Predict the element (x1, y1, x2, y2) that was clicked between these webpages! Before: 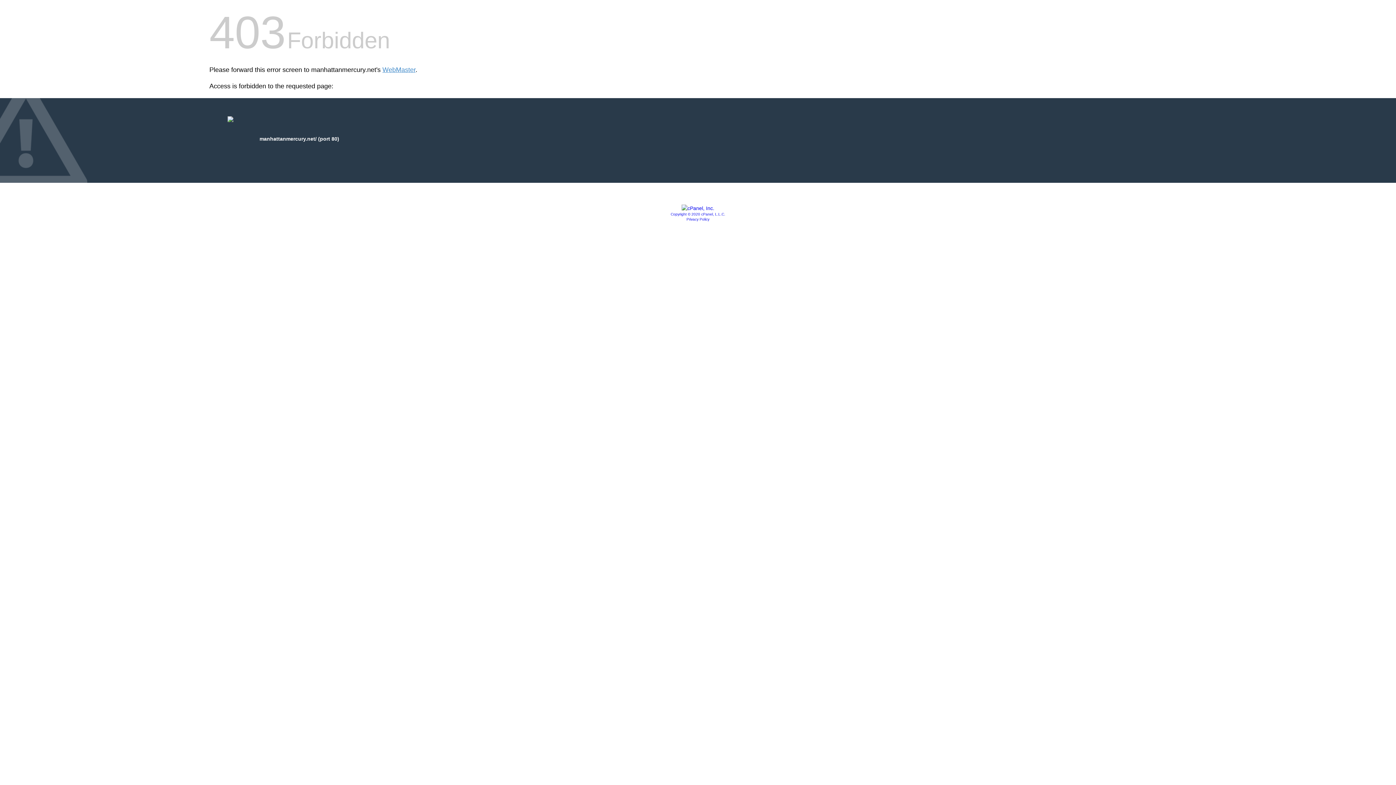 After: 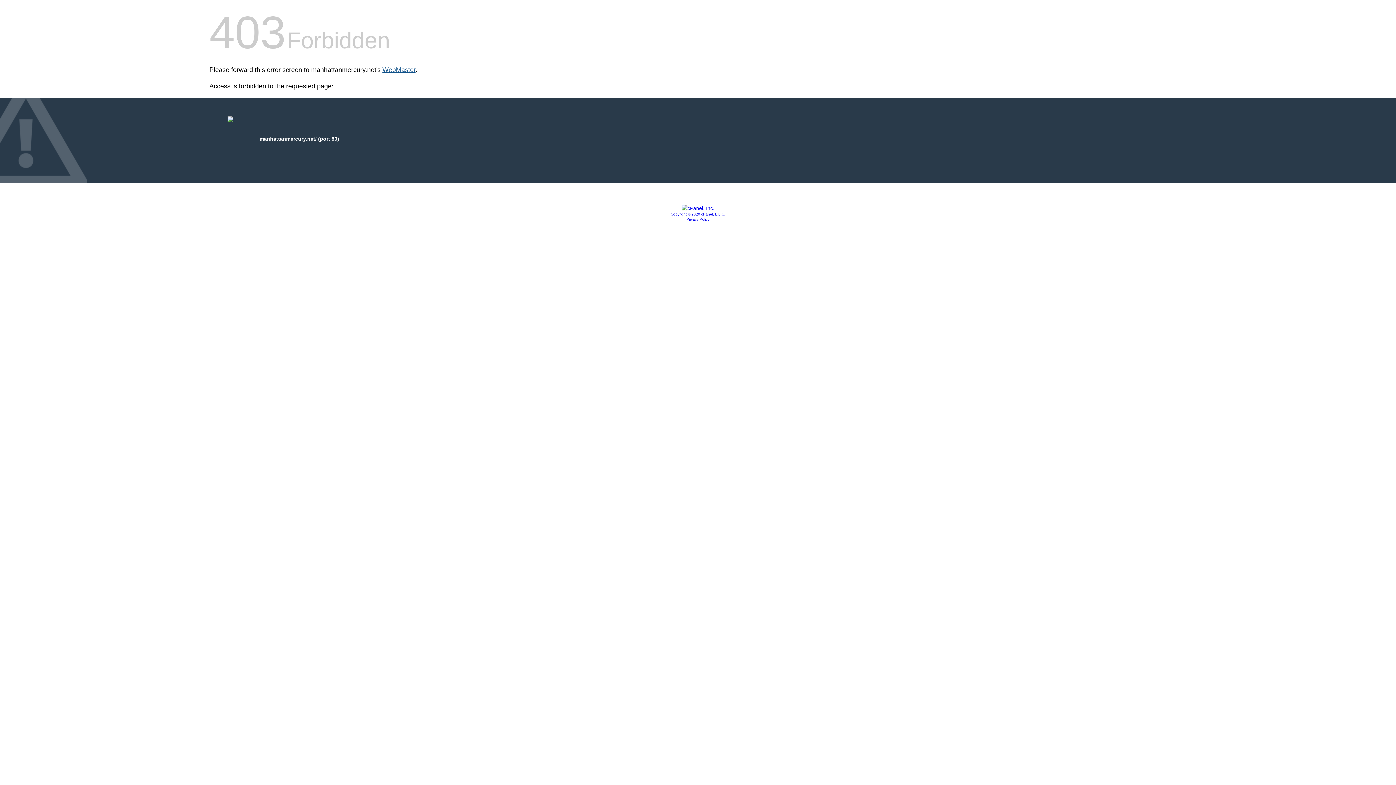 Action: label: WebMaster bbox: (382, 66, 415, 73)